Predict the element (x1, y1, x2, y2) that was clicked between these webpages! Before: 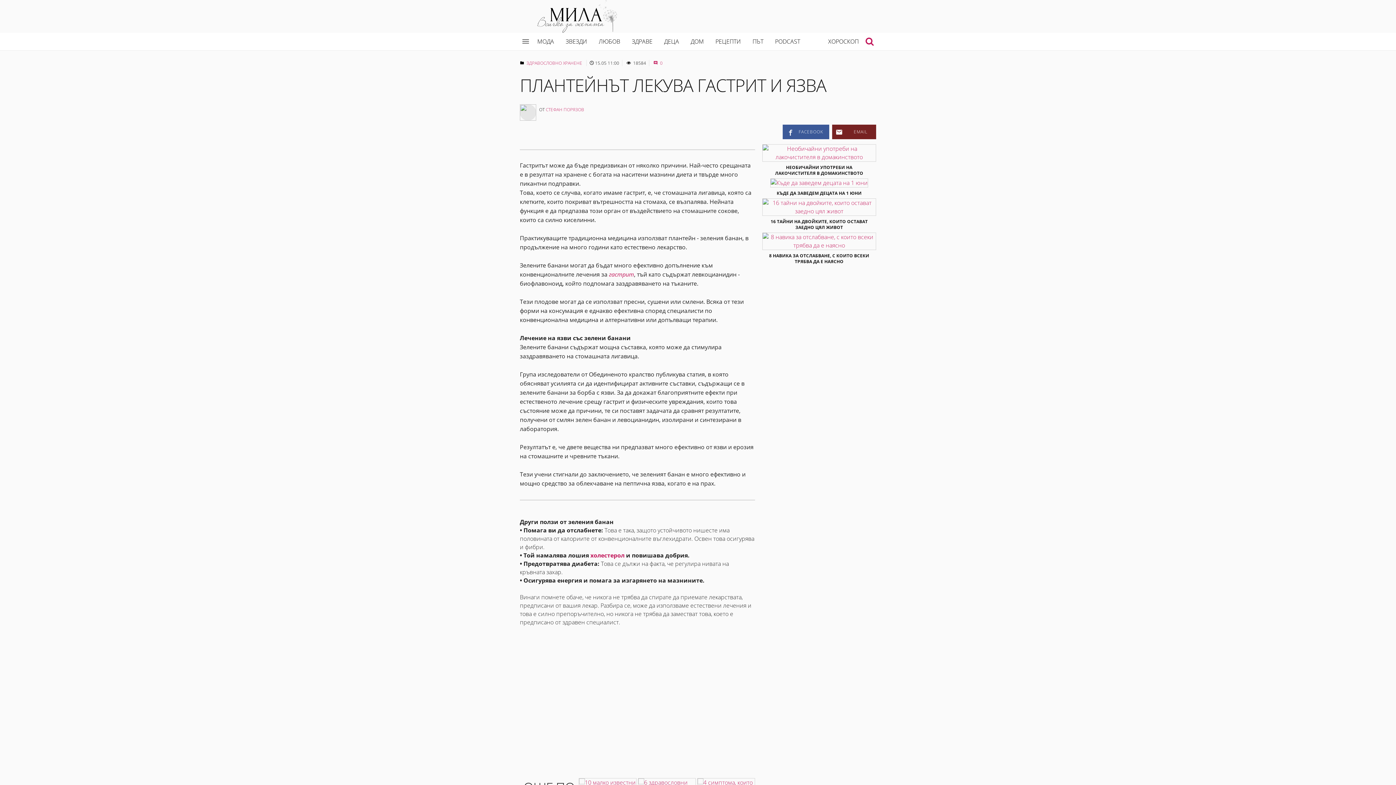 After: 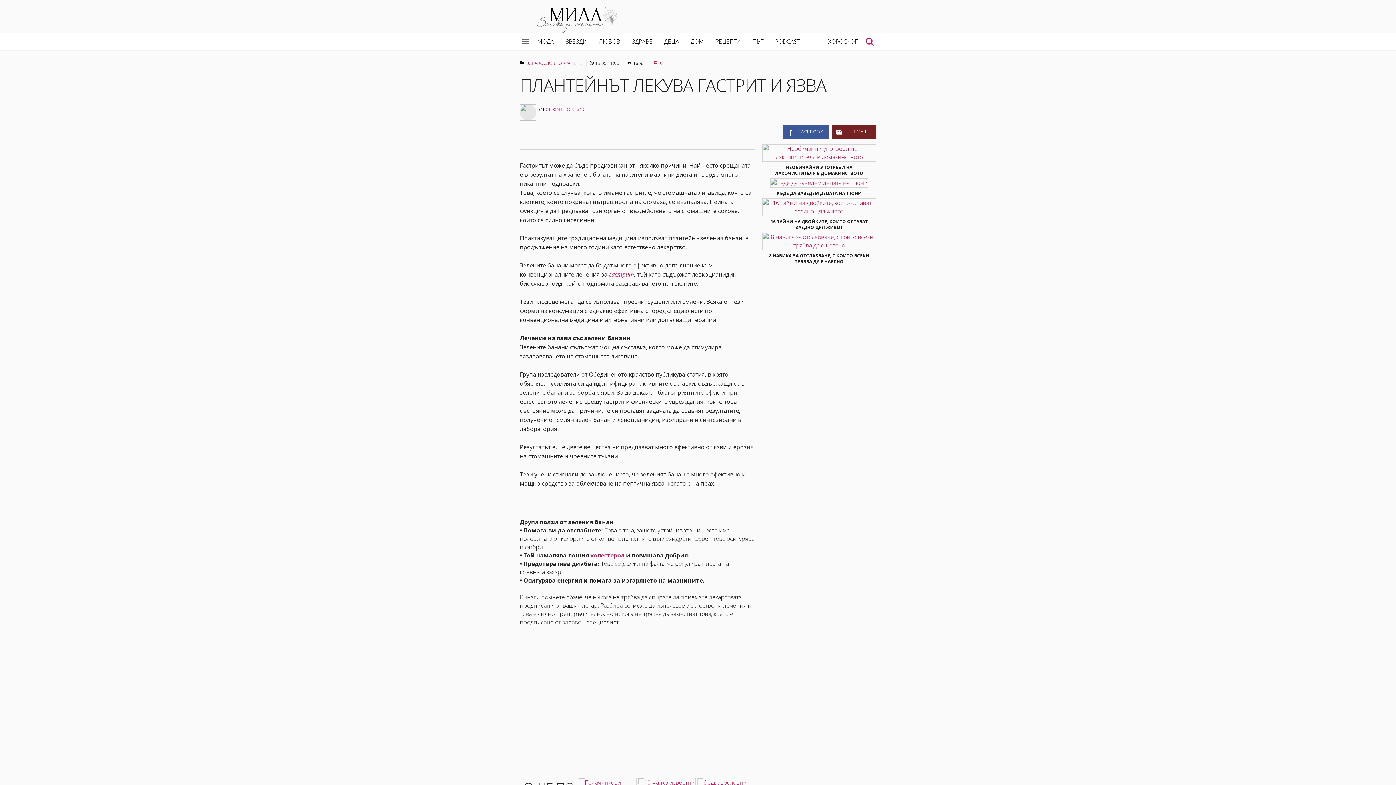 Action: bbox: (782, 124, 829, 139) label:  FACEBOOK  